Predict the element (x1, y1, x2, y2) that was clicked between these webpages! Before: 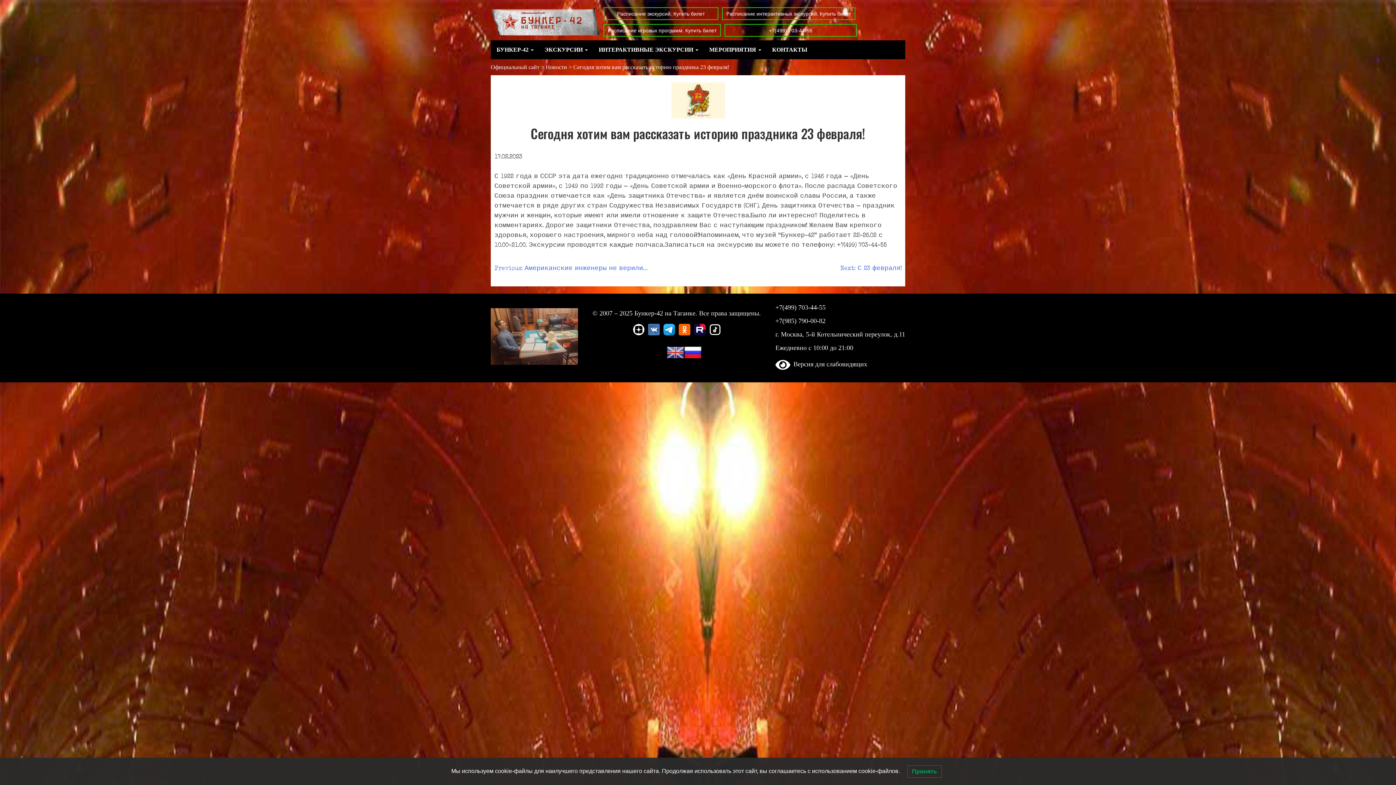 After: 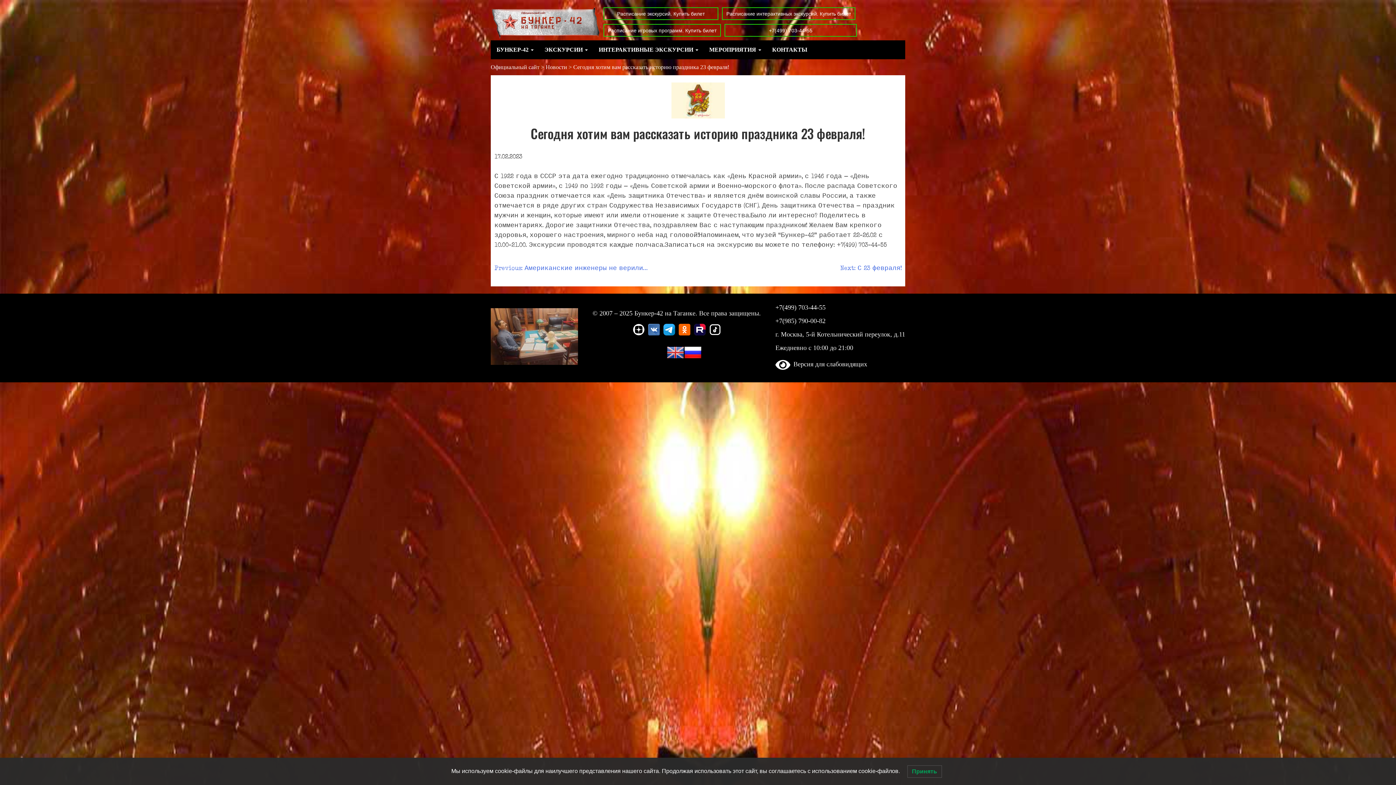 Action: bbox: (709, 329, 720, 336)